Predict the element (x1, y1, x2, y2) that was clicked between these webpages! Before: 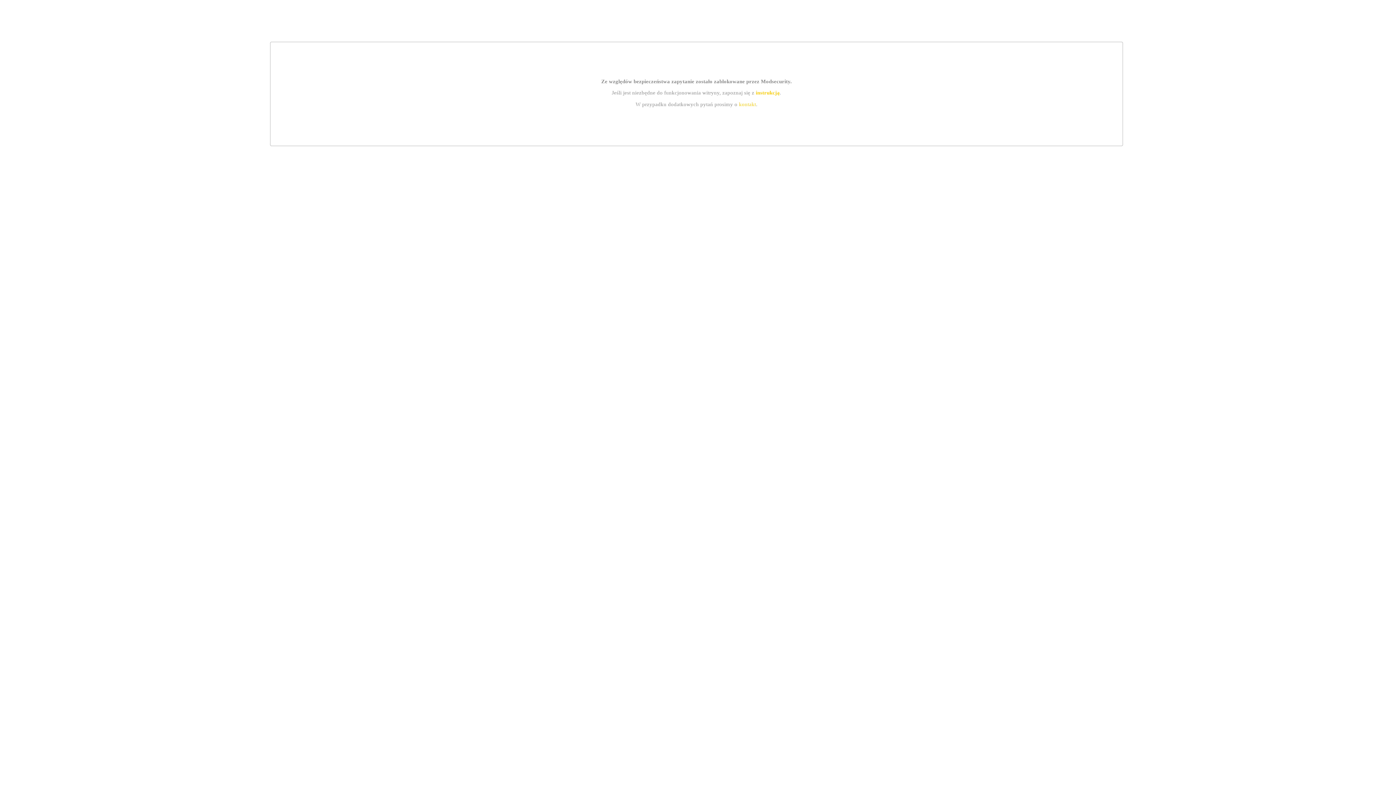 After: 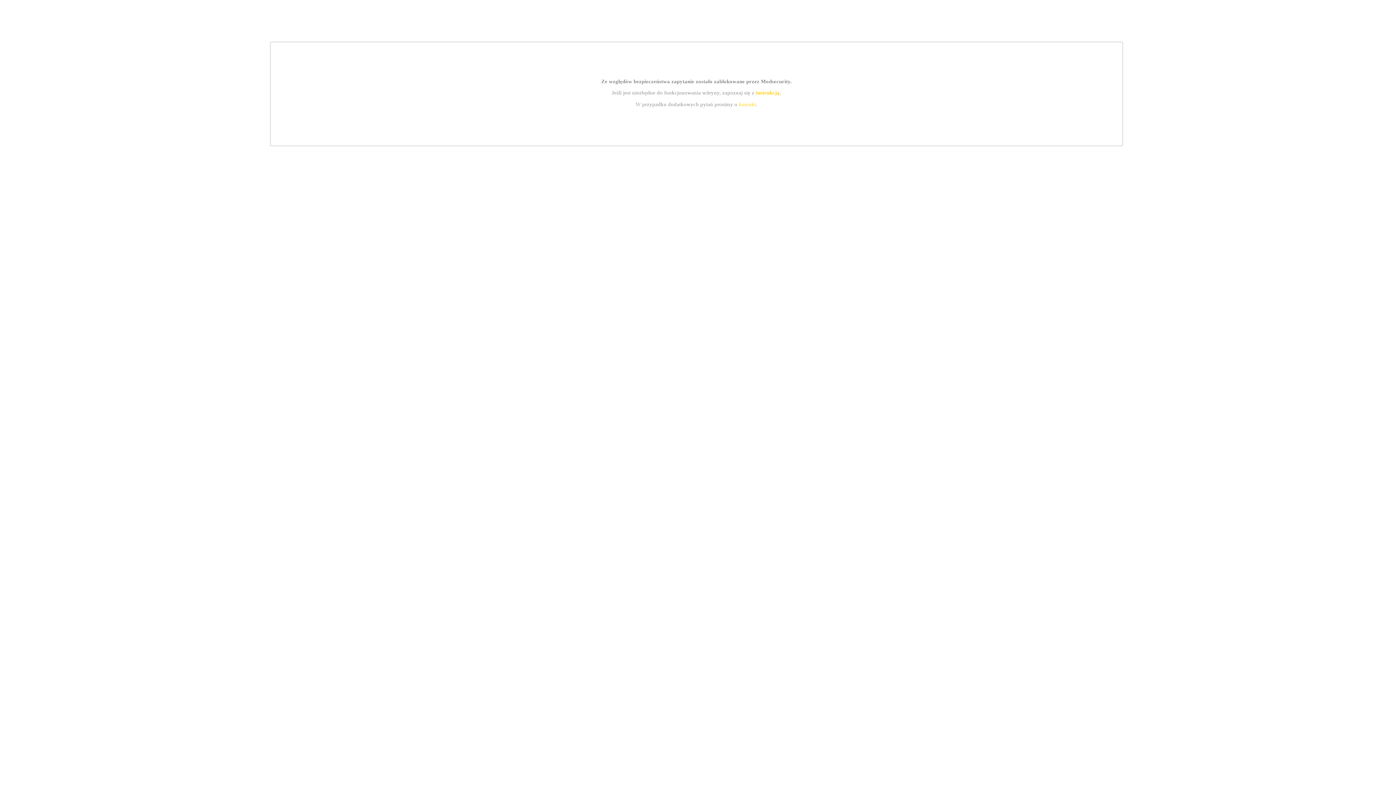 Action: bbox: (739, 101, 756, 107) label: kontakt